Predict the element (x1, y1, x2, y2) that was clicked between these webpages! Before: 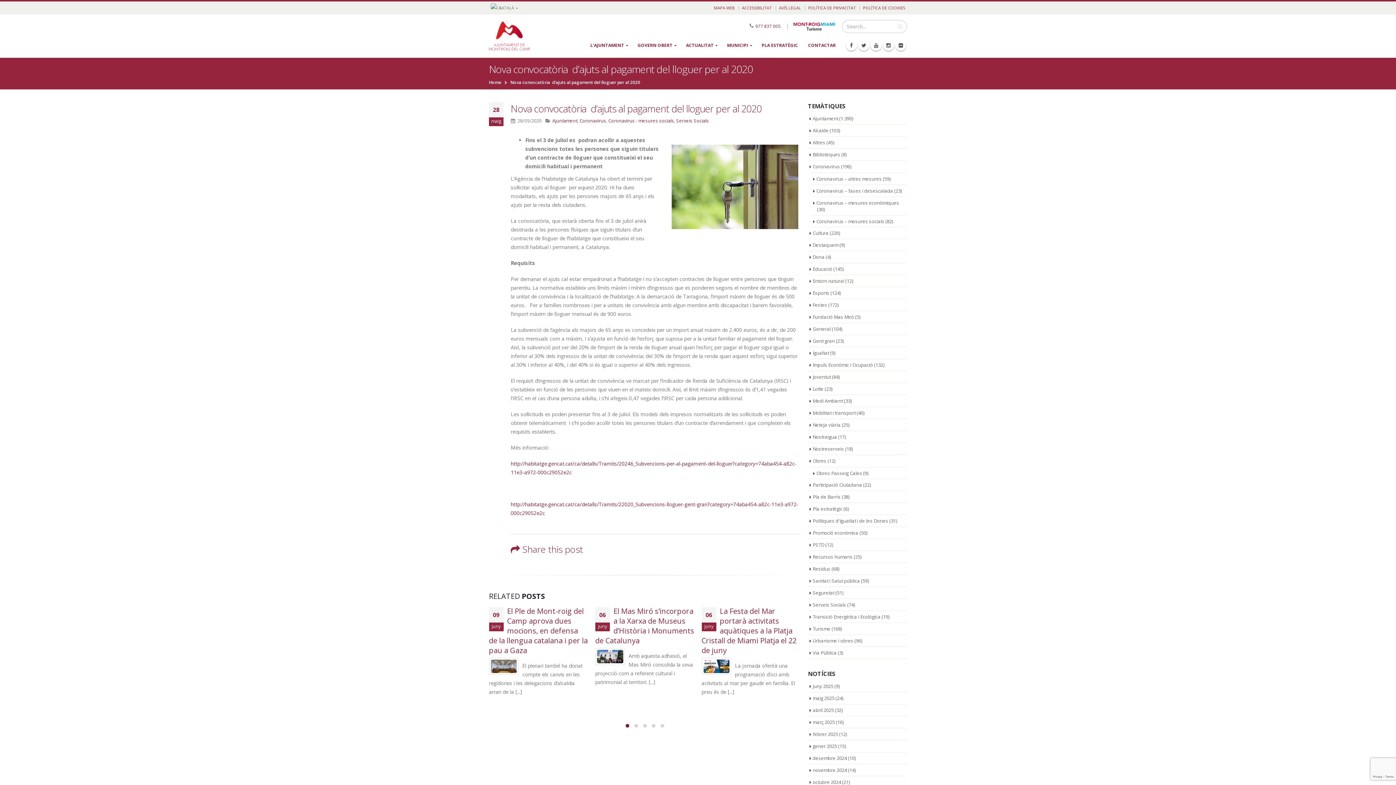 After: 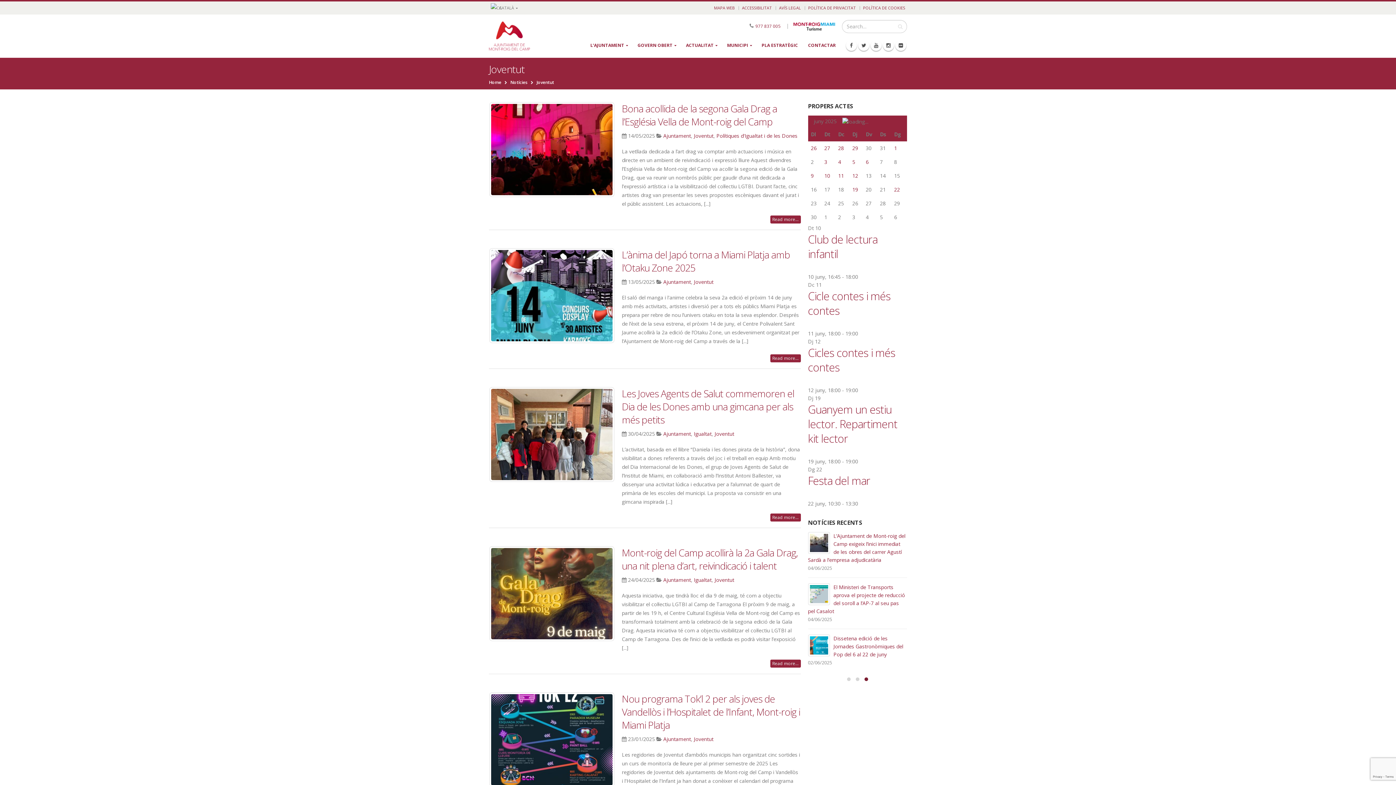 Action: label: Joventut bbox: (812, 373, 831, 380)